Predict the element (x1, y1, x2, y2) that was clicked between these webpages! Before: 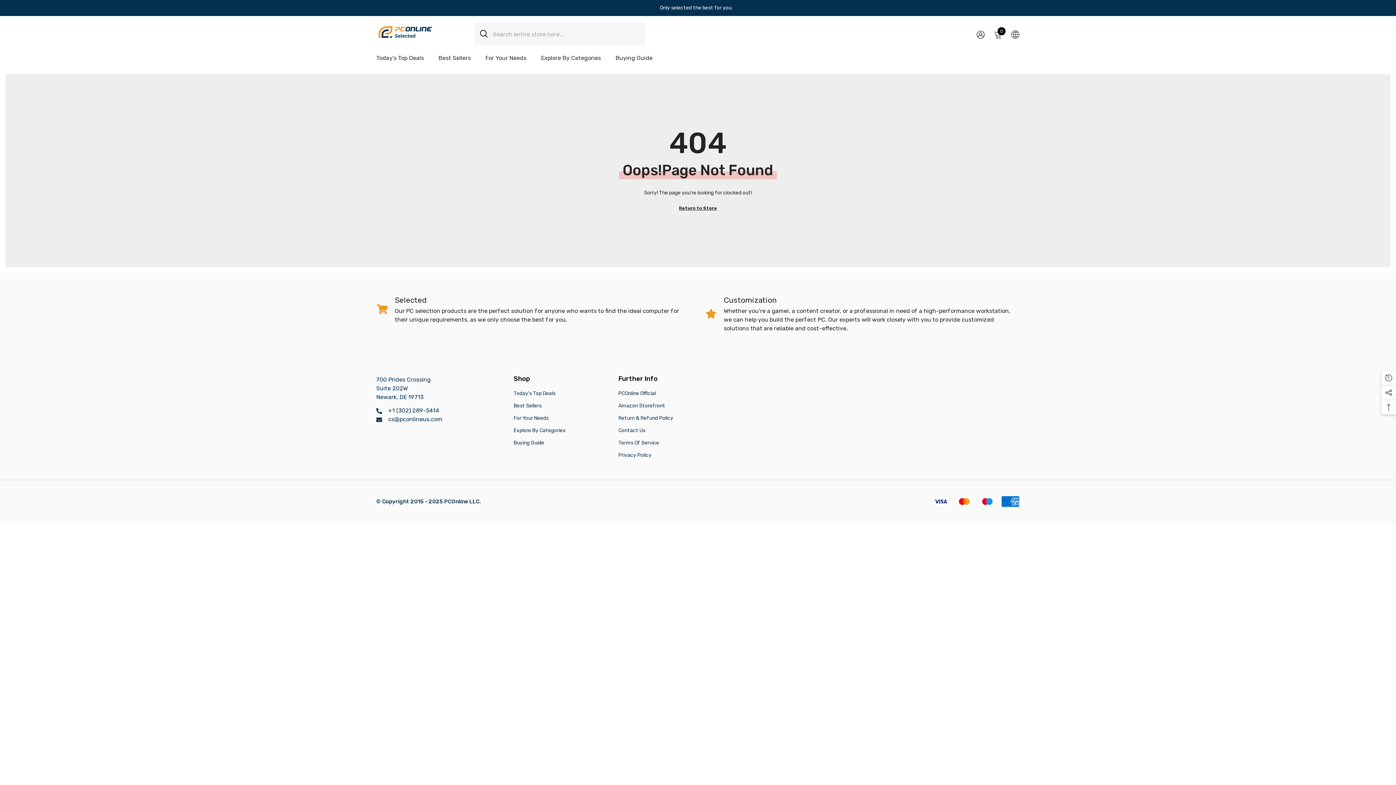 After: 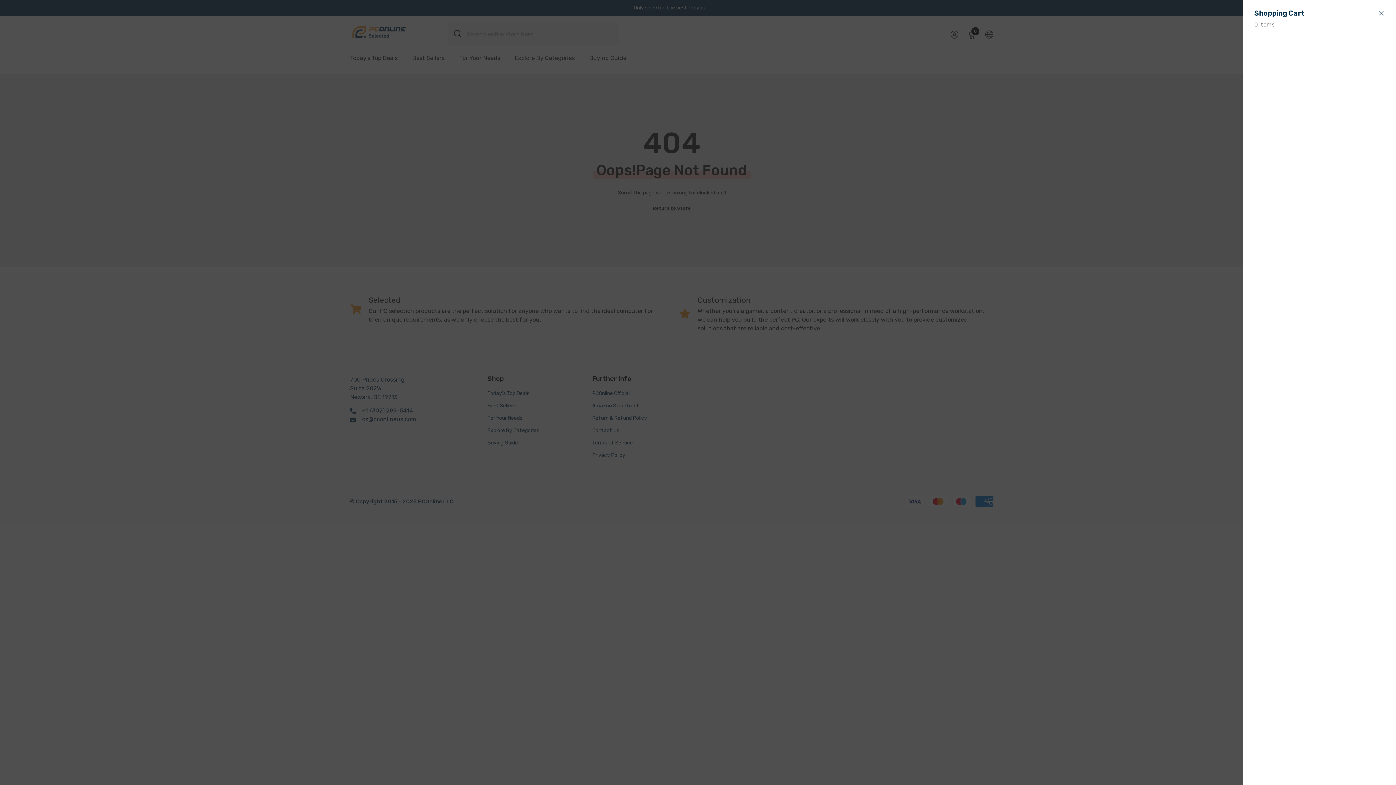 Action: label: 0
0 items bbox: (994, 30, 1002, 38)